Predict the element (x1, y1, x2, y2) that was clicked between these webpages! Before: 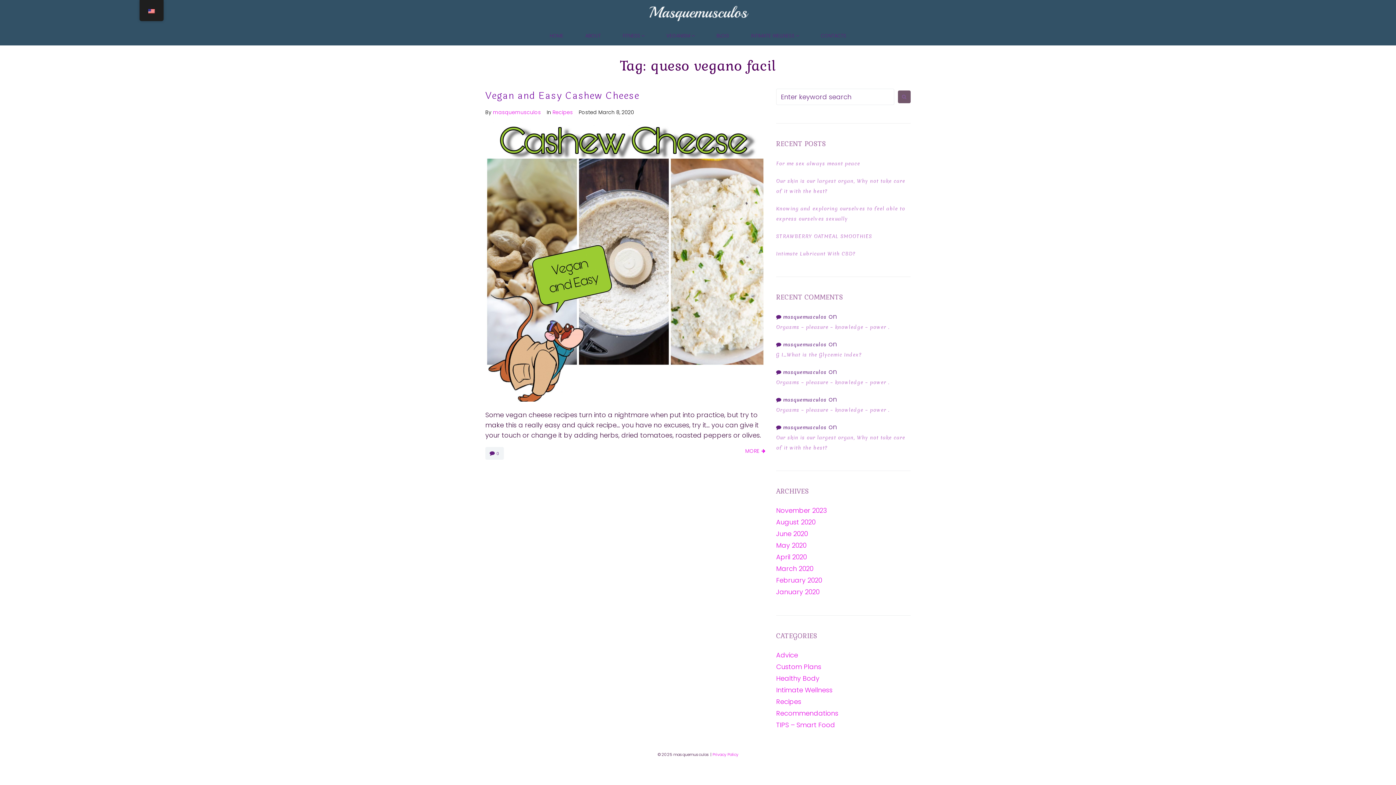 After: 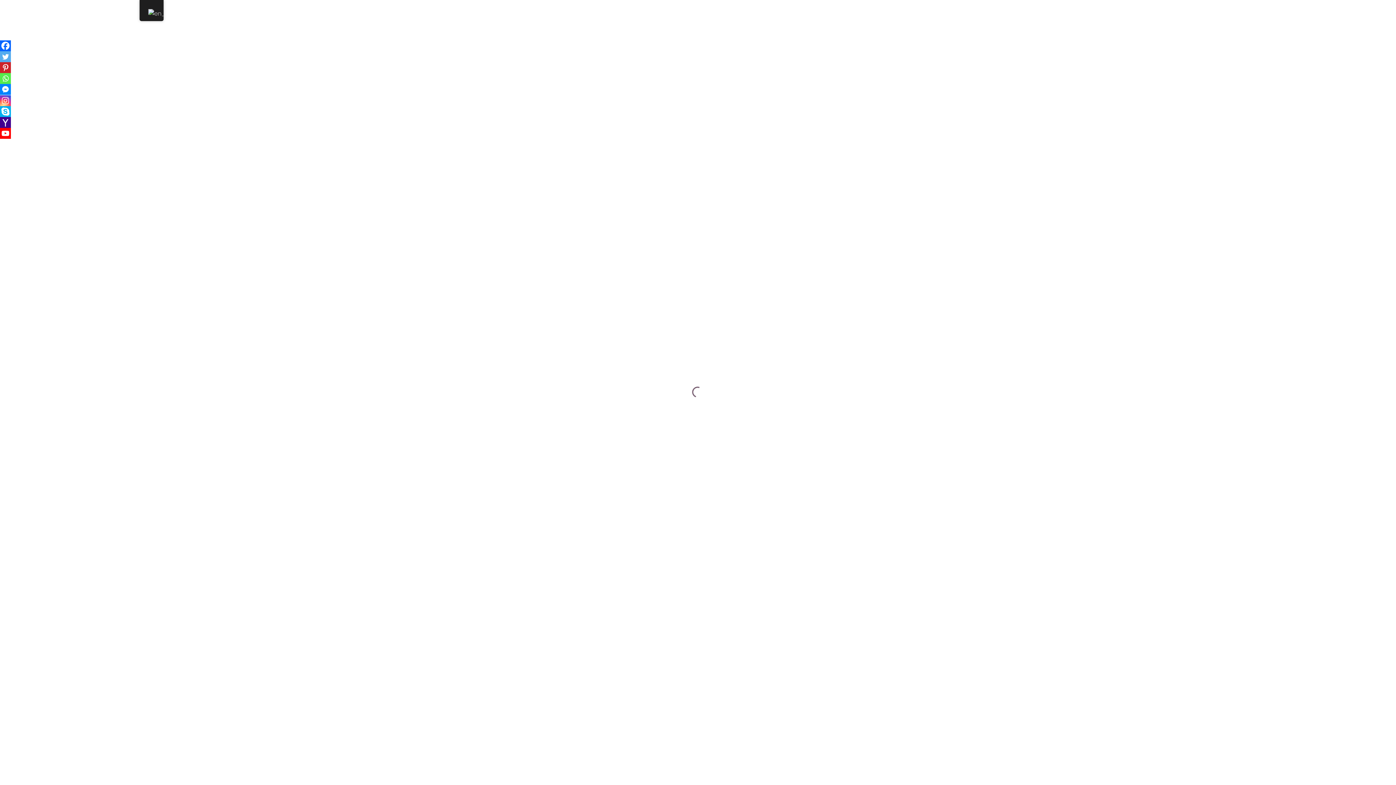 Action: bbox: (783, 369, 826, 375) label: masquemusculos